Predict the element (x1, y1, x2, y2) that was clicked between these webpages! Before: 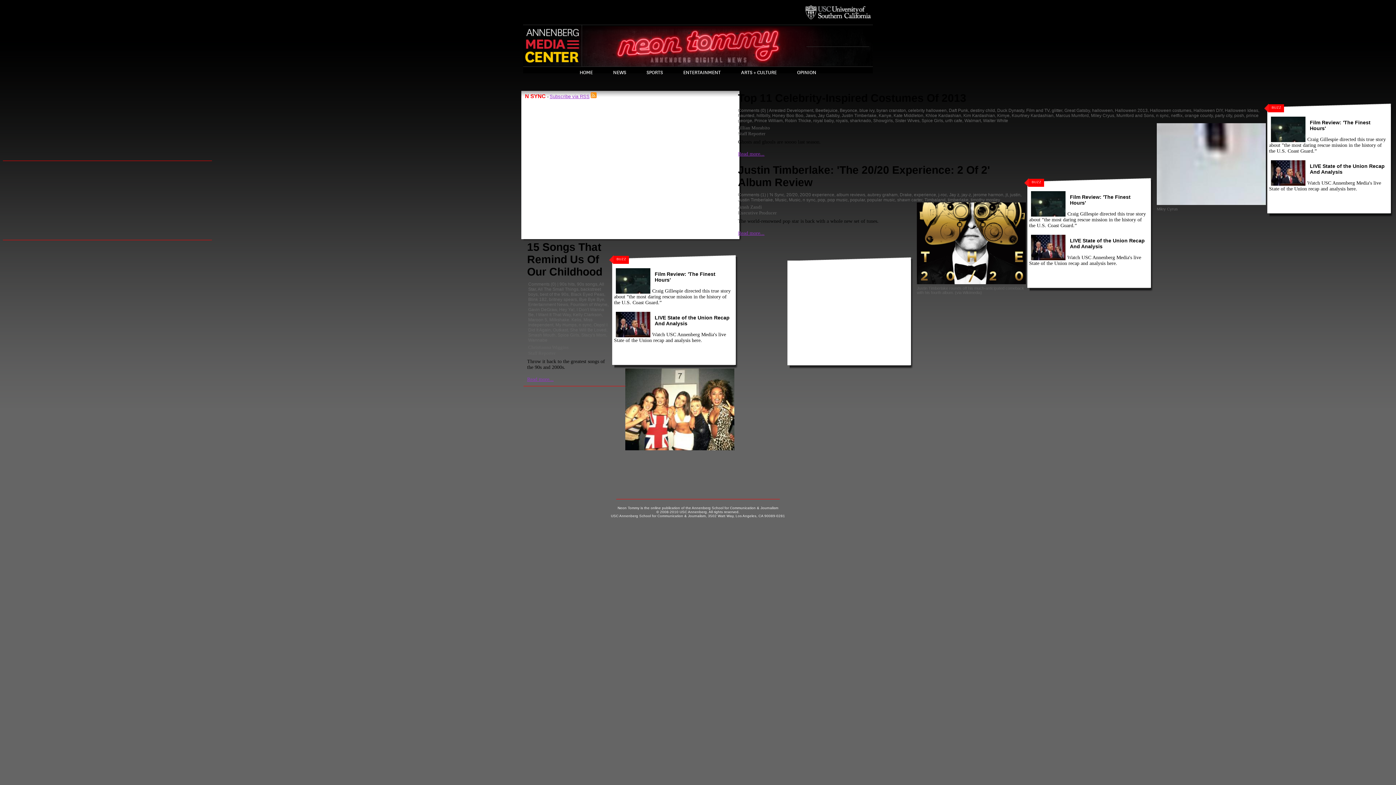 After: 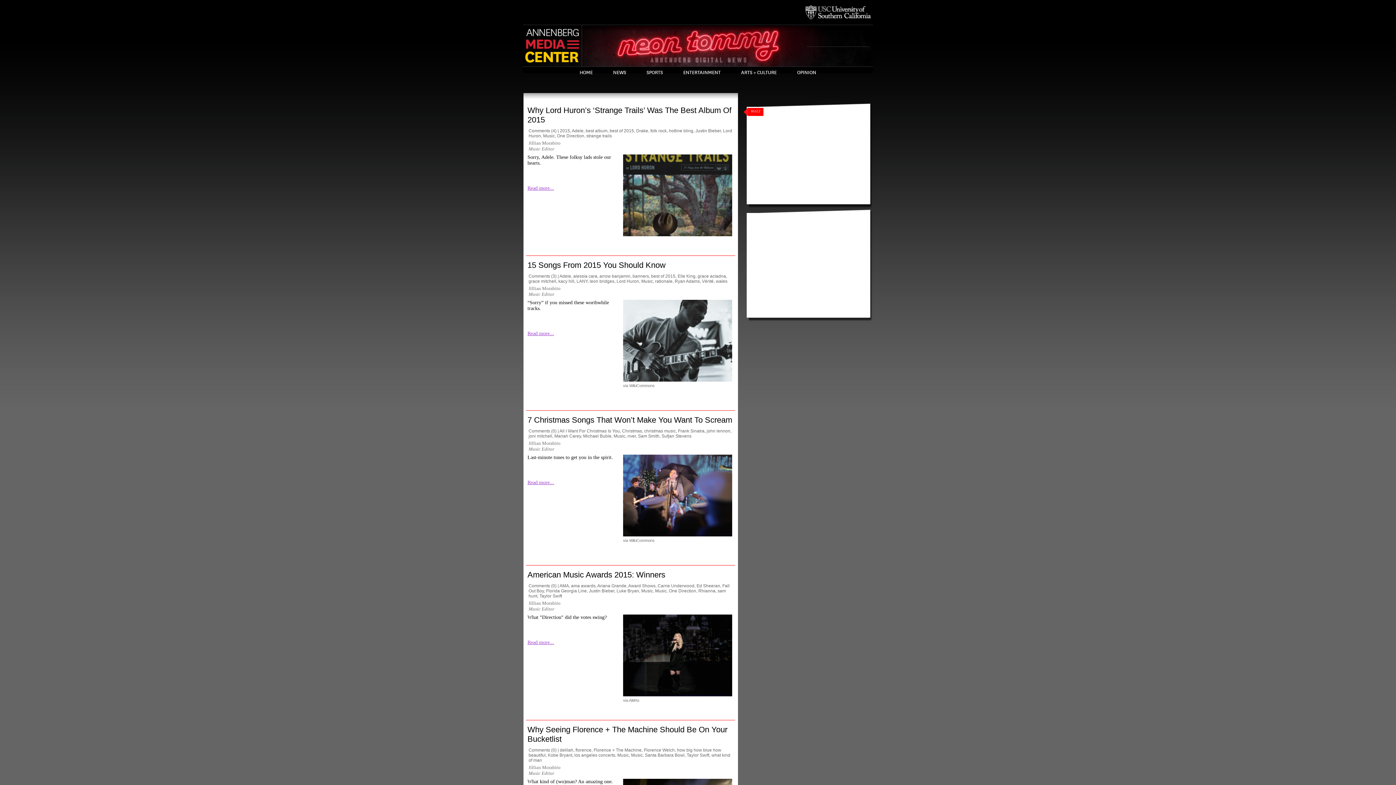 Action: bbox: (738, 125, 770, 130) label: Jillian Morabito